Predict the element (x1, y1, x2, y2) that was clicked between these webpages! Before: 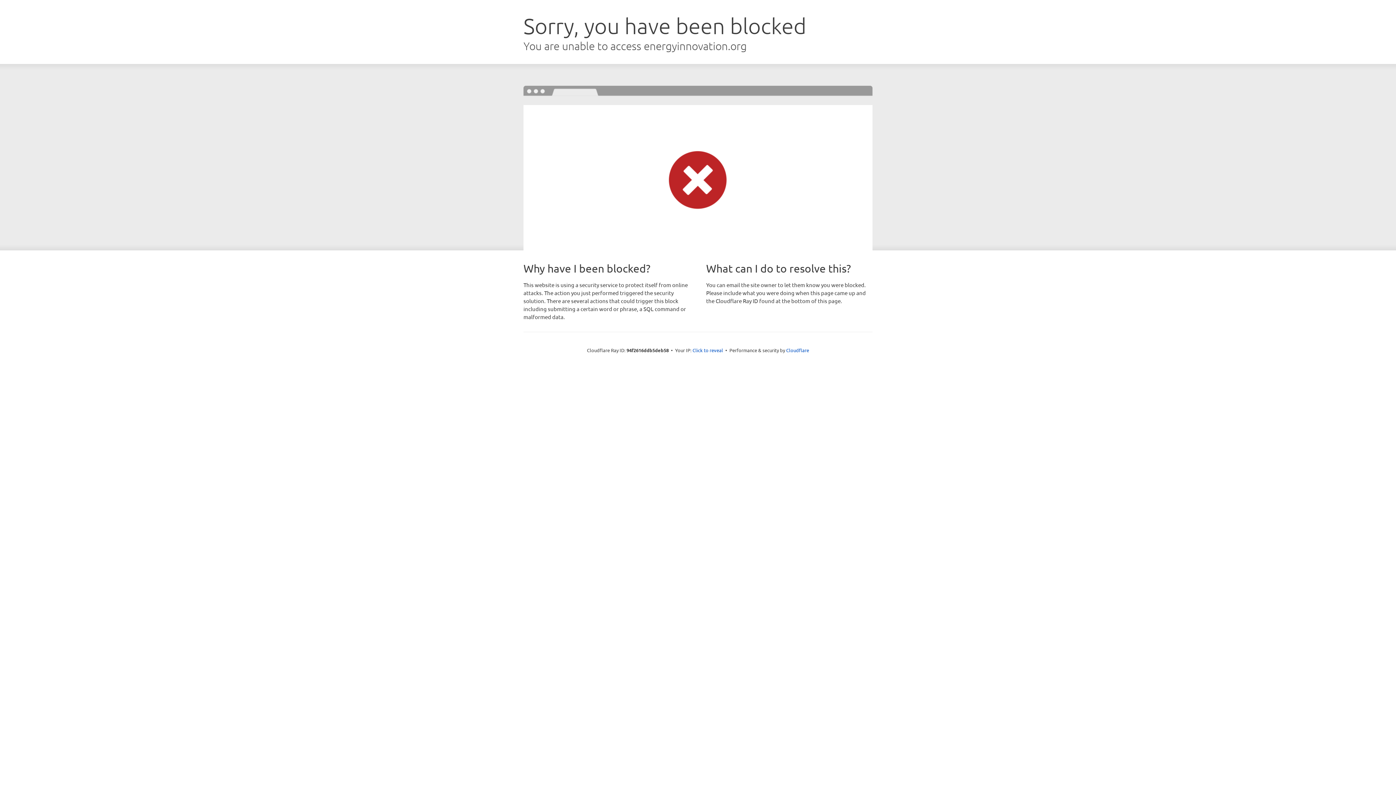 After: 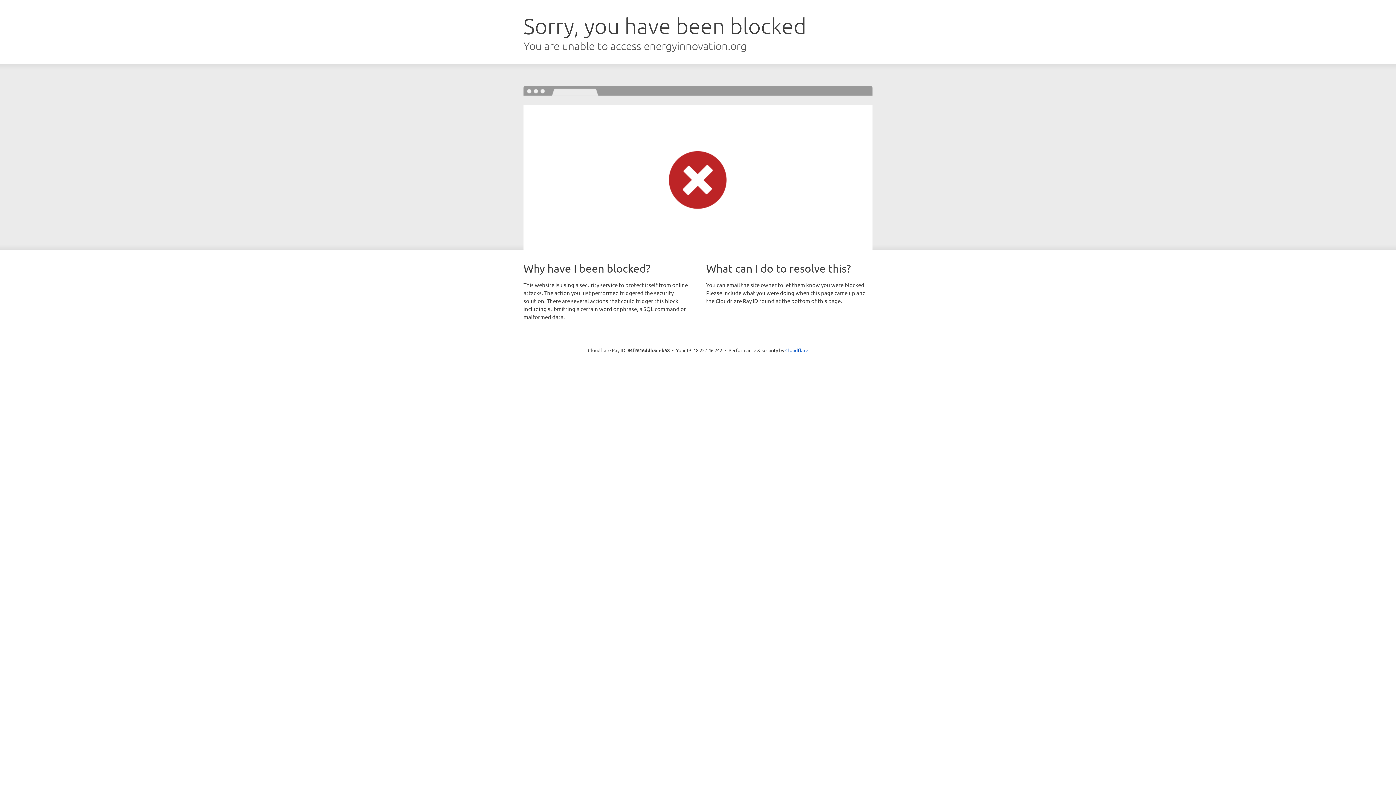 Action: bbox: (692, 346, 723, 353) label: Click to reveal